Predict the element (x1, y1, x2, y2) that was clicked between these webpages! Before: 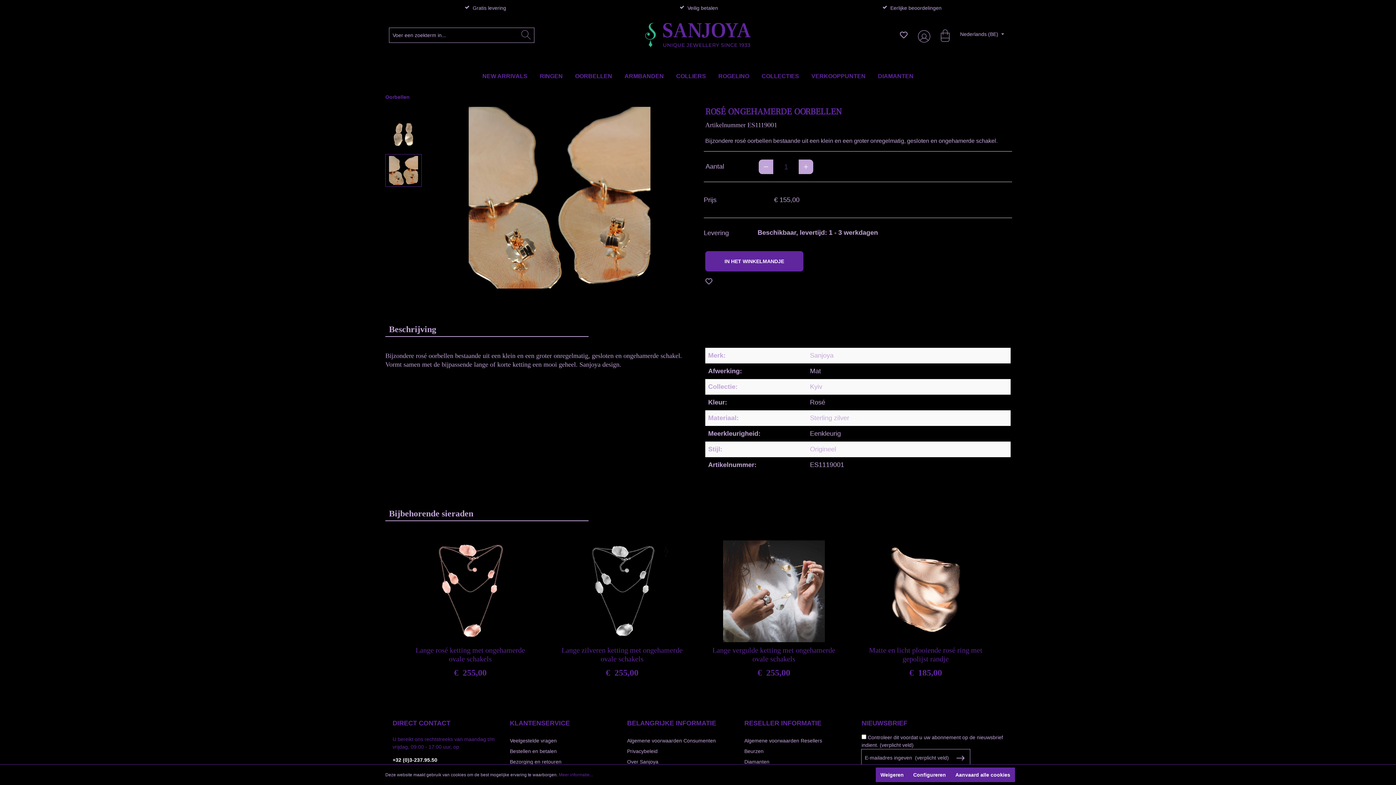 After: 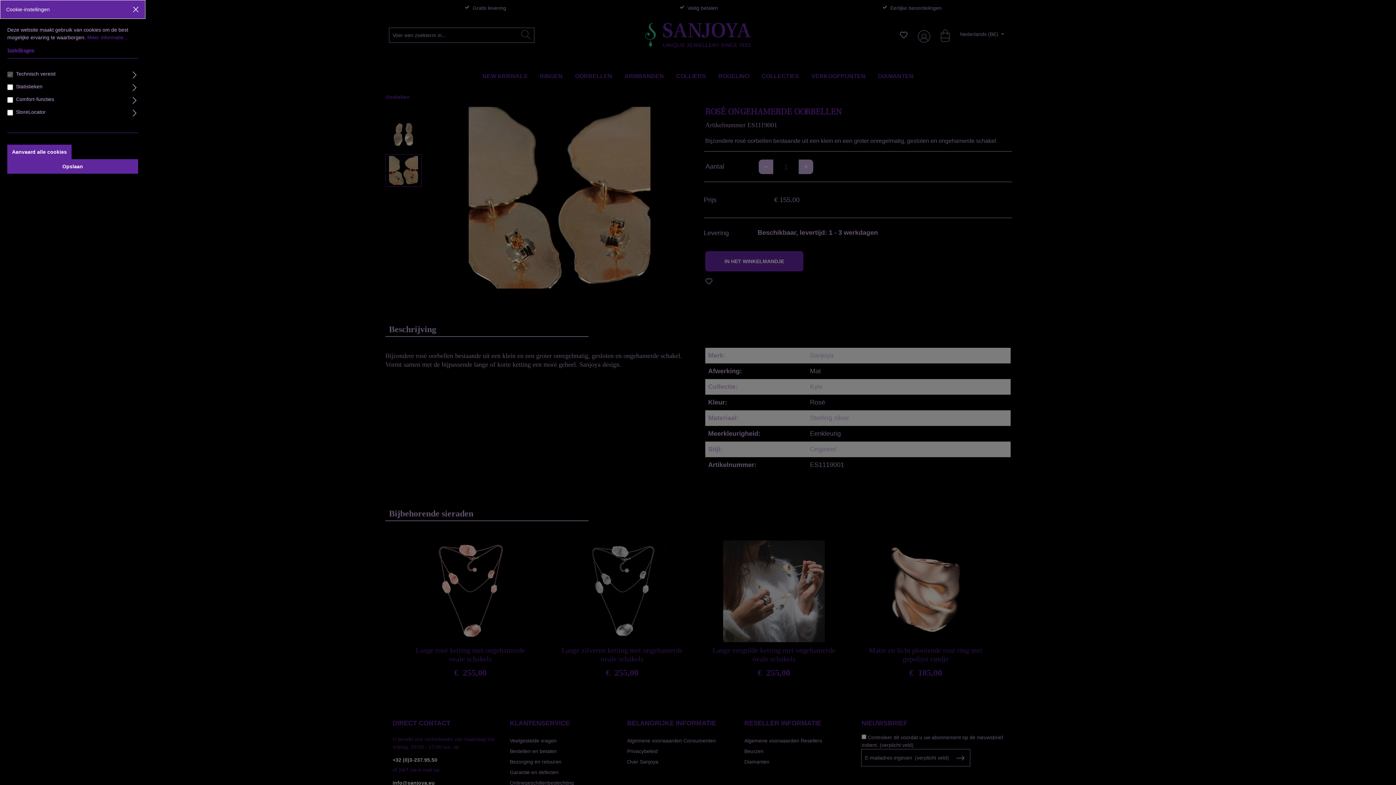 Action: label: Configureren bbox: (908, 768, 950, 782)